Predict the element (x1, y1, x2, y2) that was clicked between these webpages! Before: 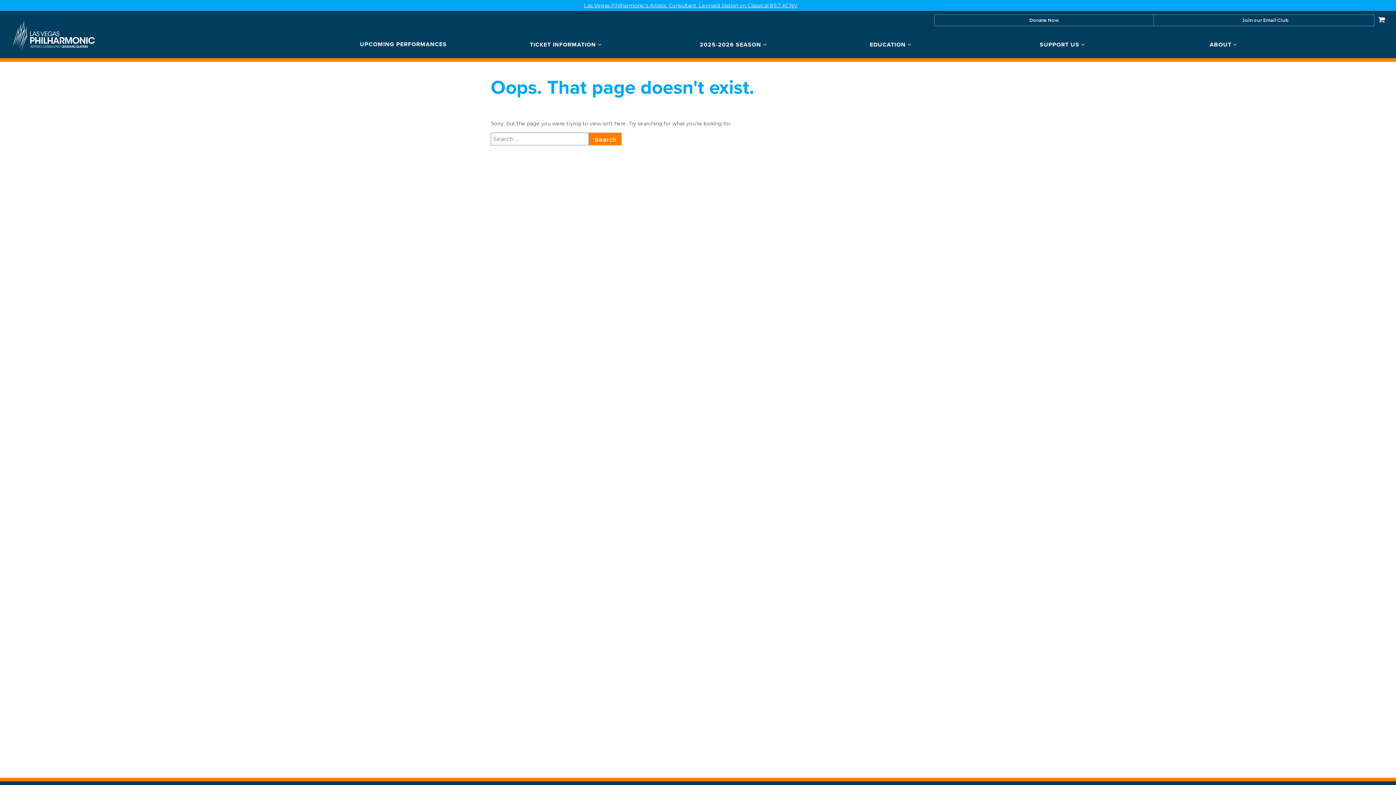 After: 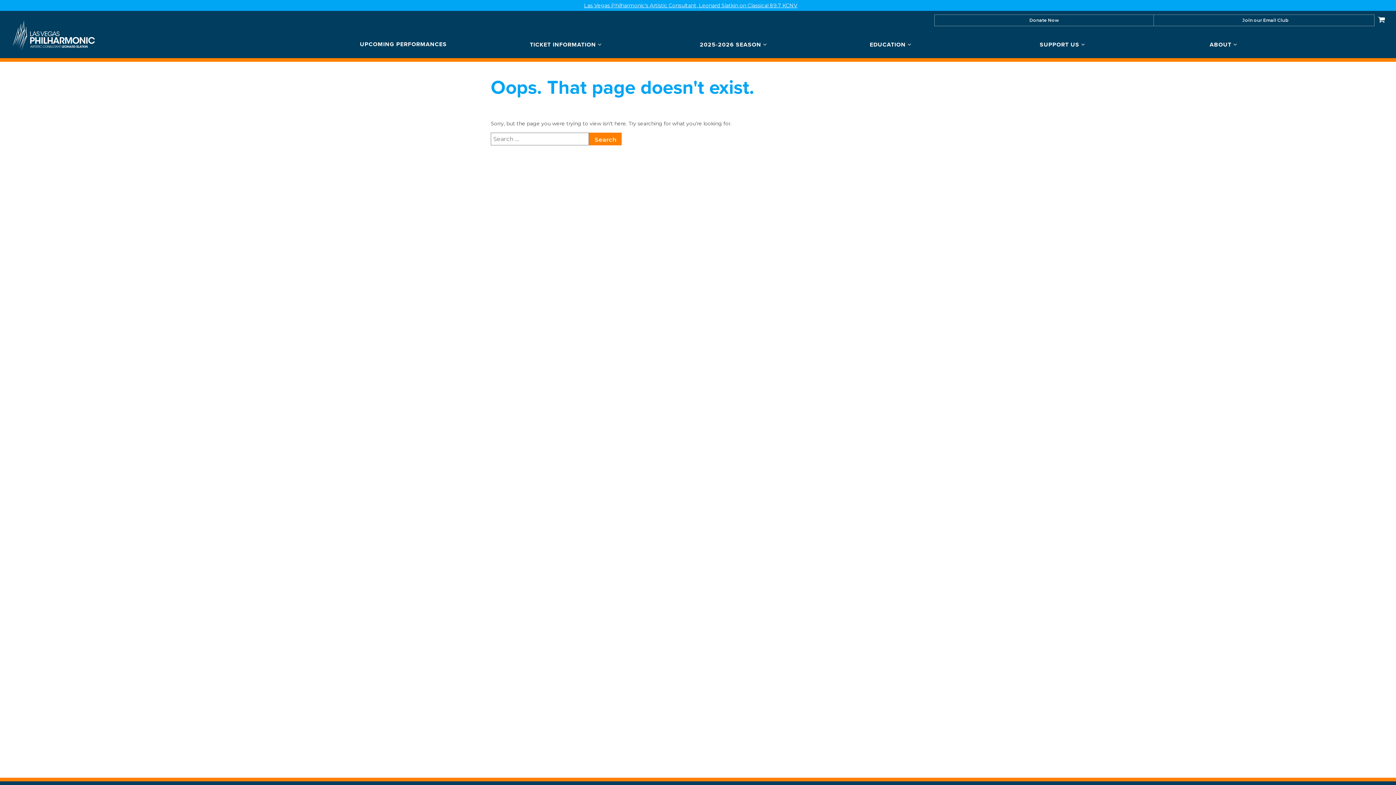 Action: label: Las Vegas Philharmonic's Artistic Consultant, Leonard Slatkin on Classical 89.7 KCNV bbox: (584, 2, 797, 8)